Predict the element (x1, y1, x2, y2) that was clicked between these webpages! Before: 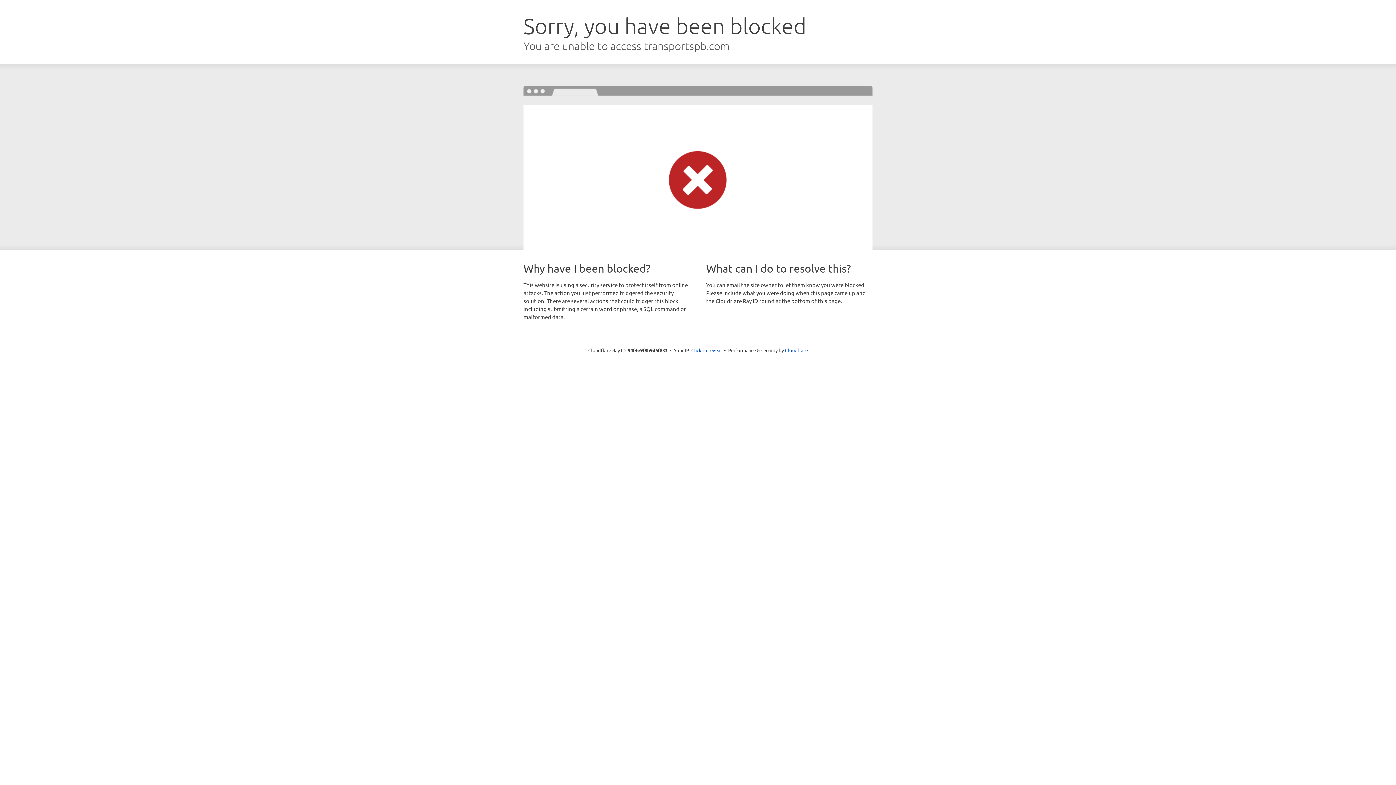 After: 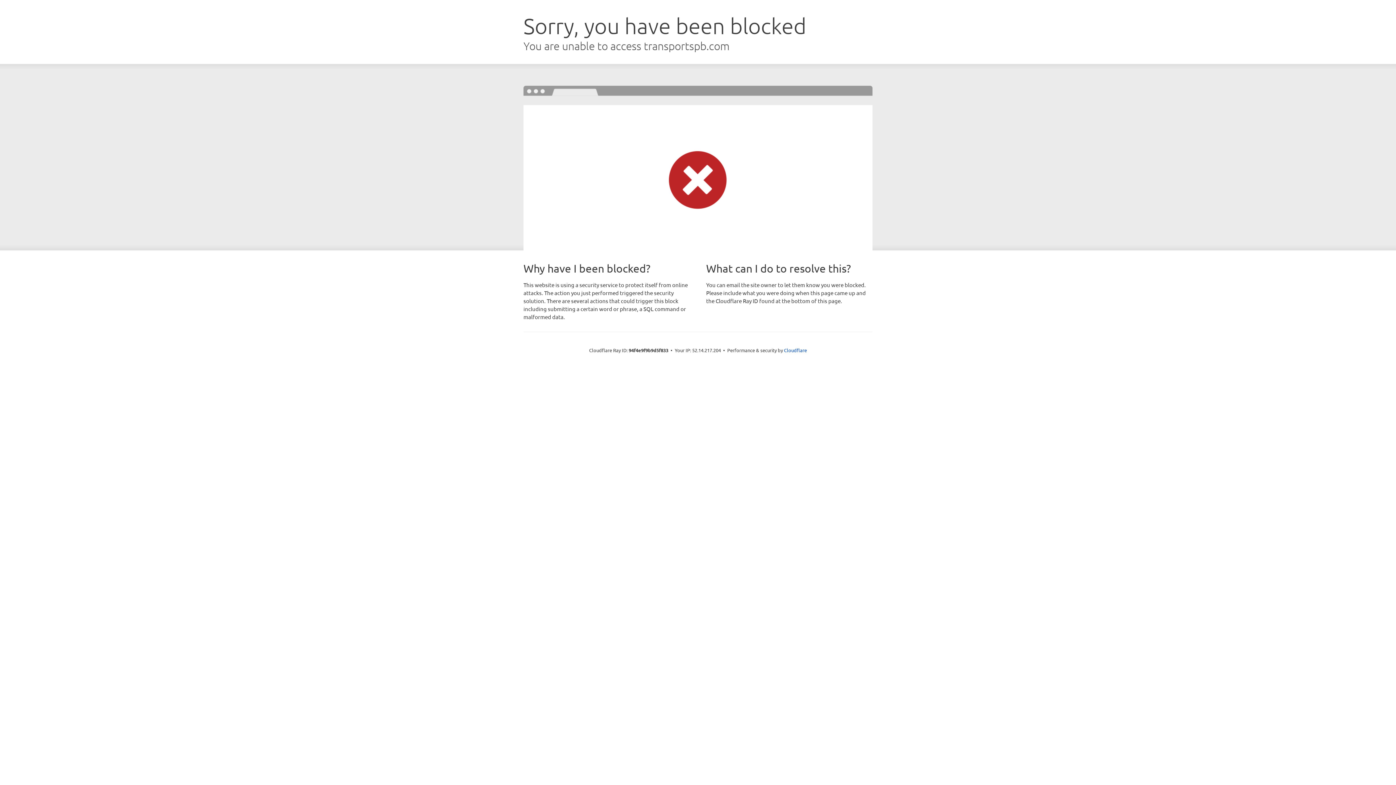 Action: label: Click to reveal bbox: (691, 346, 722, 353)